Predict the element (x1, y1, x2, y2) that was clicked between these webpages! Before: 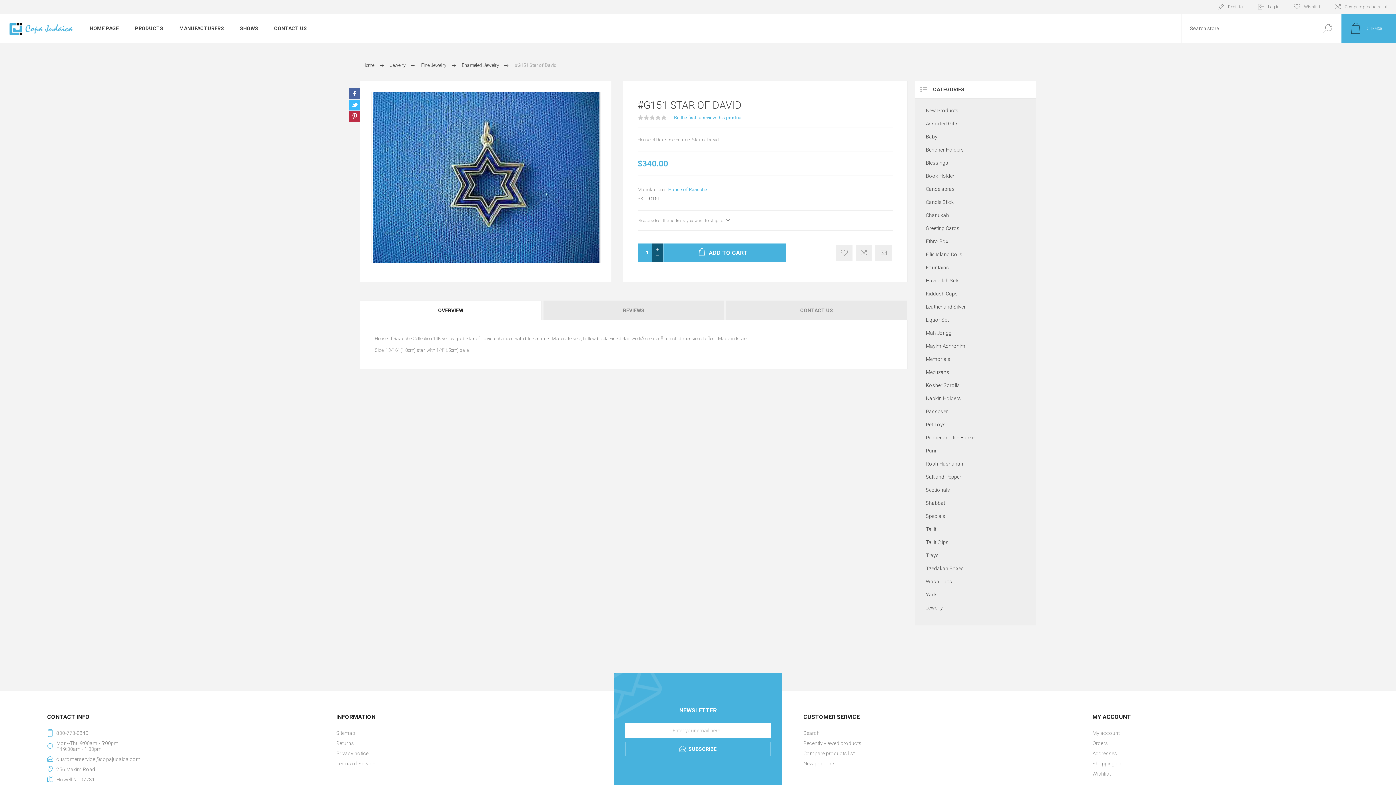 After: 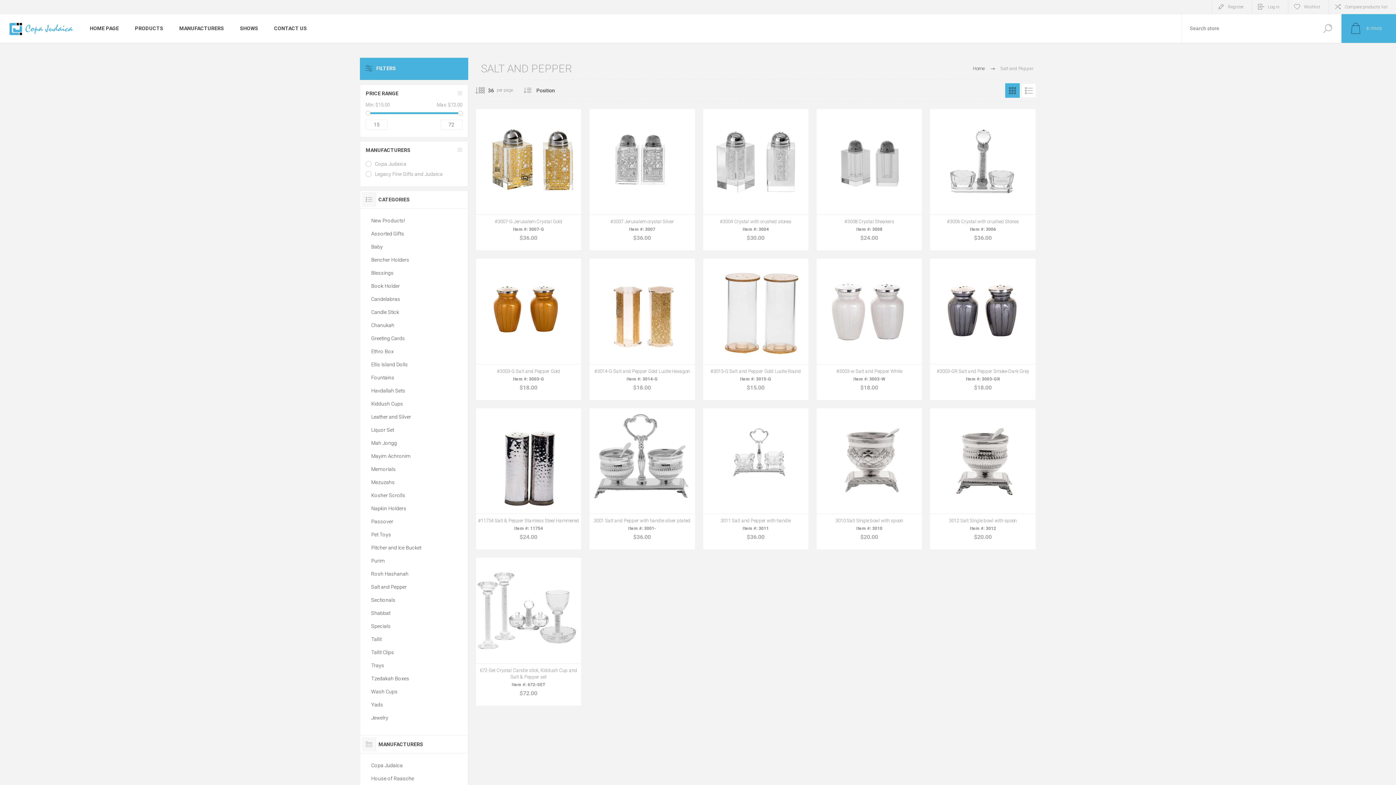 Action: bbox: (926, 470, 1025, 483) label: Salt and Pepper